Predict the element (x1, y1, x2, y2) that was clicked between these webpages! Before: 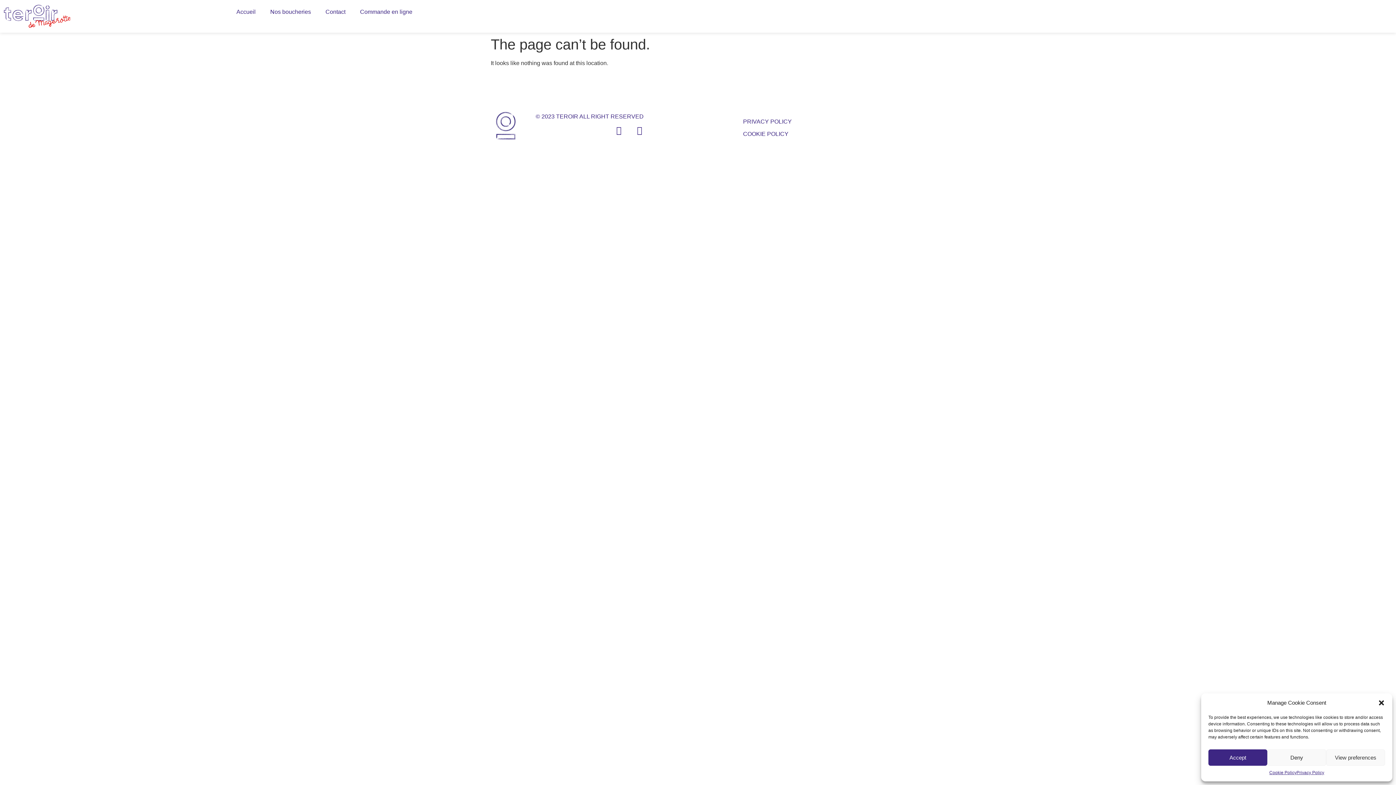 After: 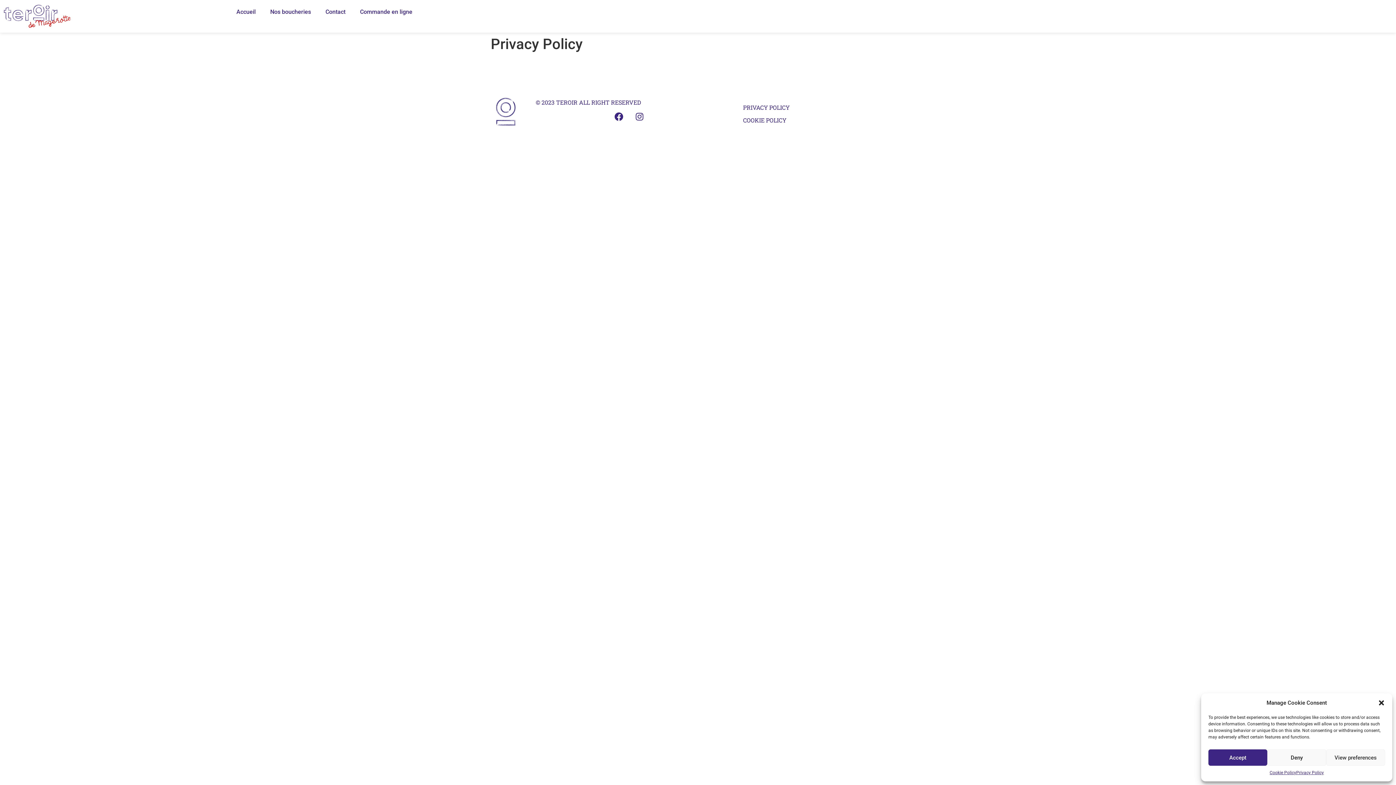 Action: bbox: (1296, 769, 1324, 776) label: Privacy Policy